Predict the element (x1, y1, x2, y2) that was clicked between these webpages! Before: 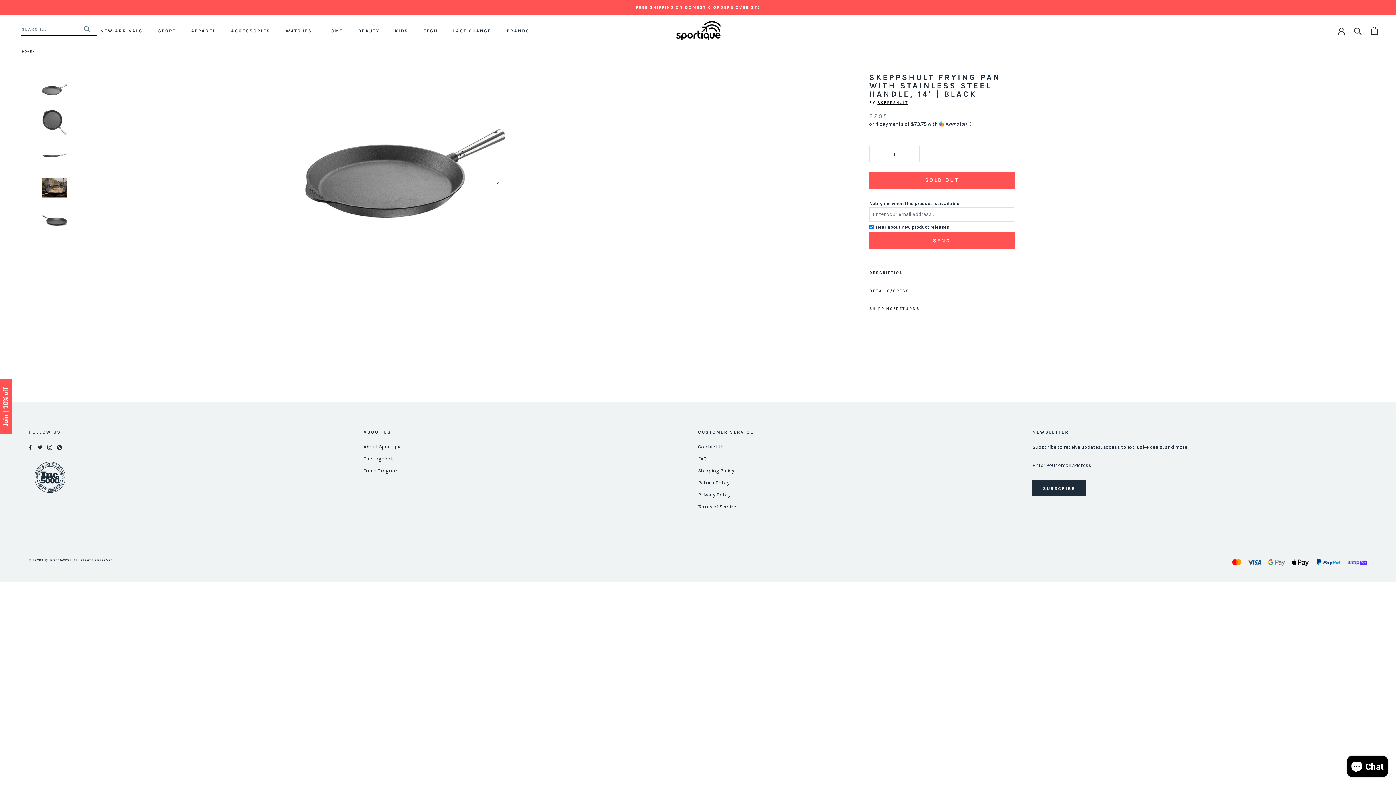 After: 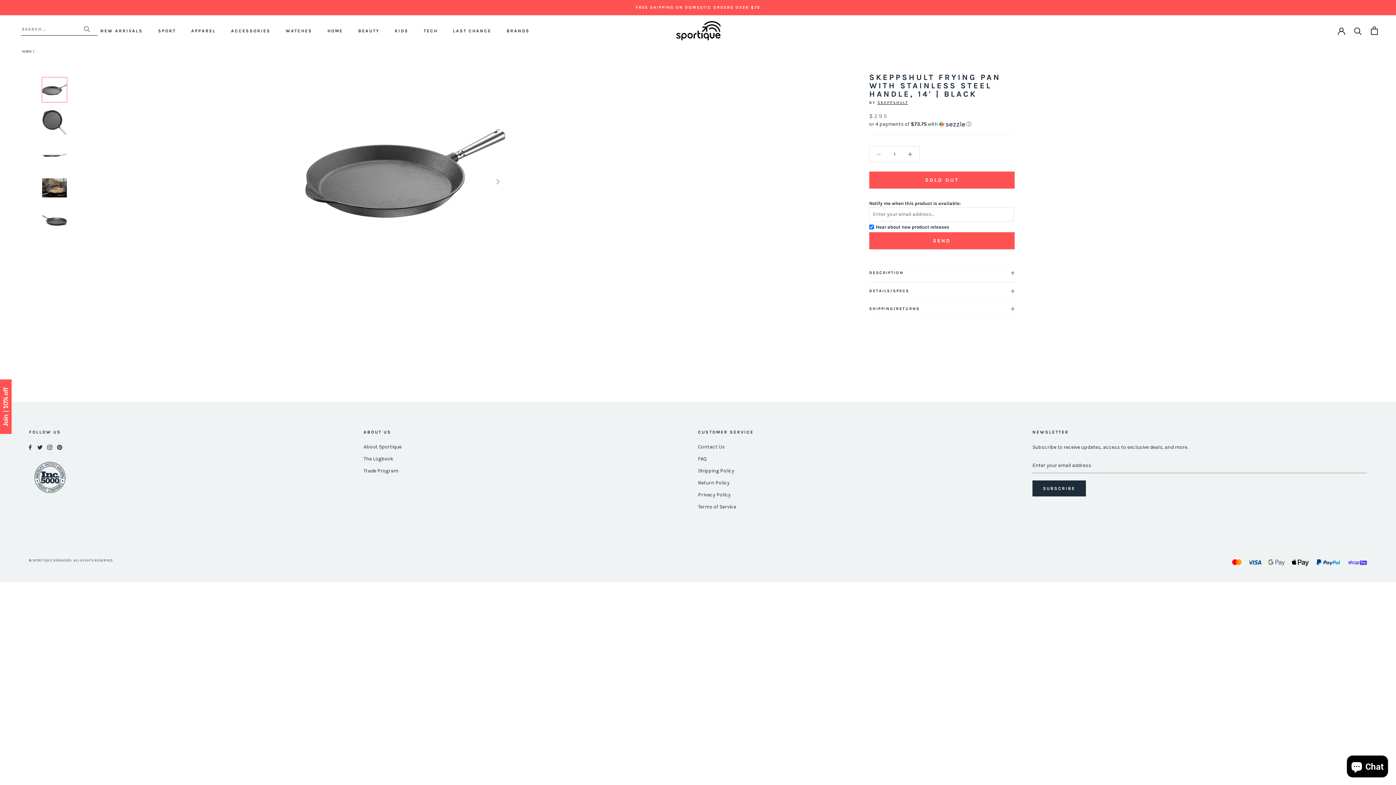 Action: bbox: (869, 146, 888, 162)